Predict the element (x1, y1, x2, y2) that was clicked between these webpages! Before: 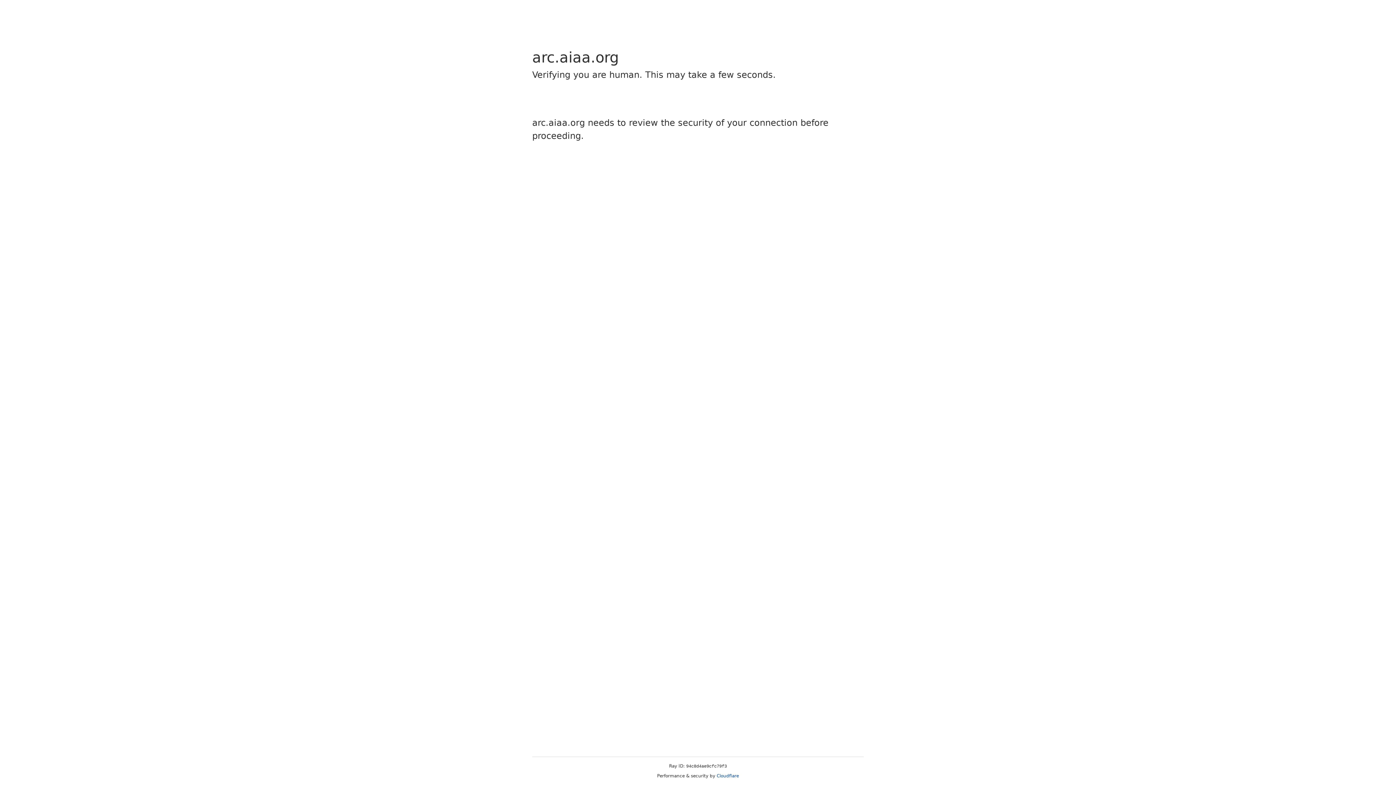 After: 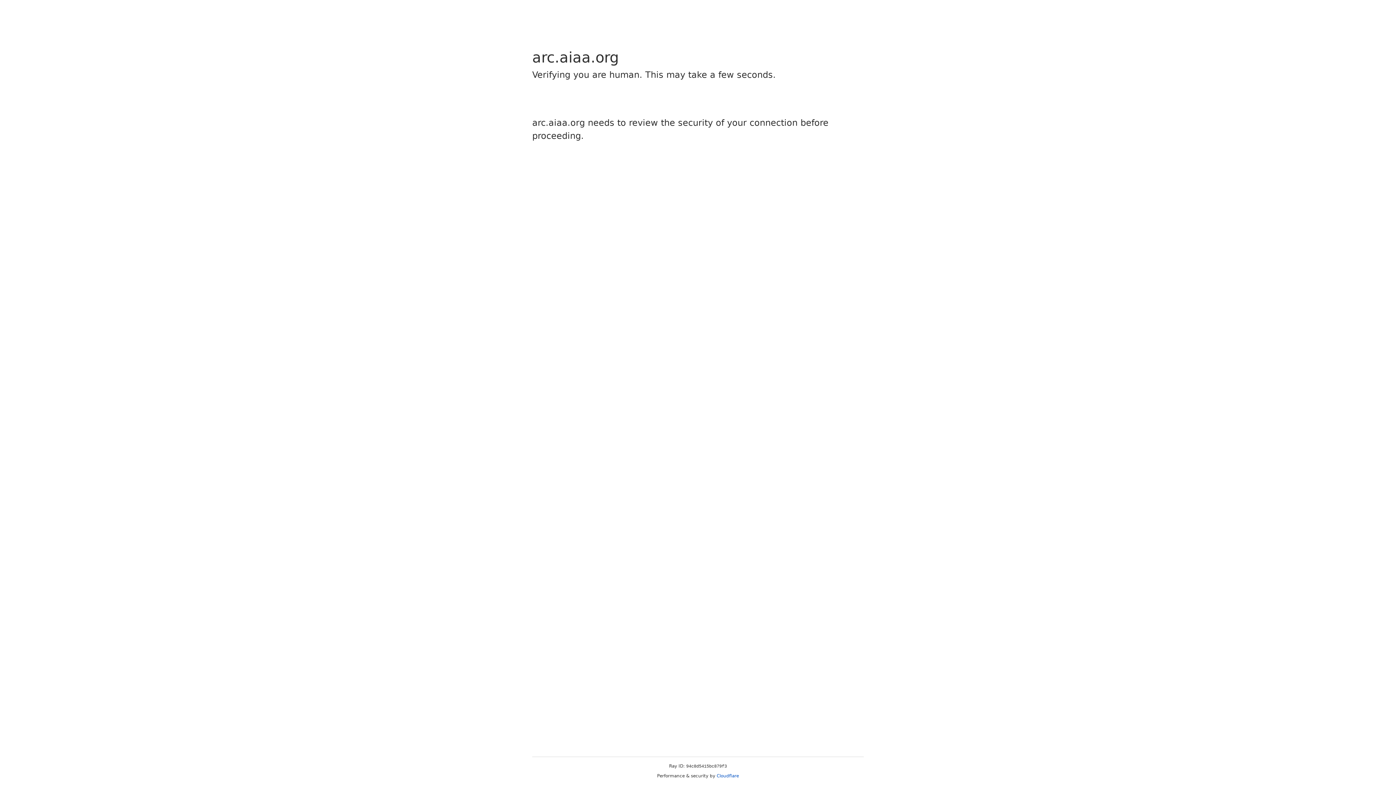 Action: label: Cloudflare bbox: (716, 773, 739, 778)